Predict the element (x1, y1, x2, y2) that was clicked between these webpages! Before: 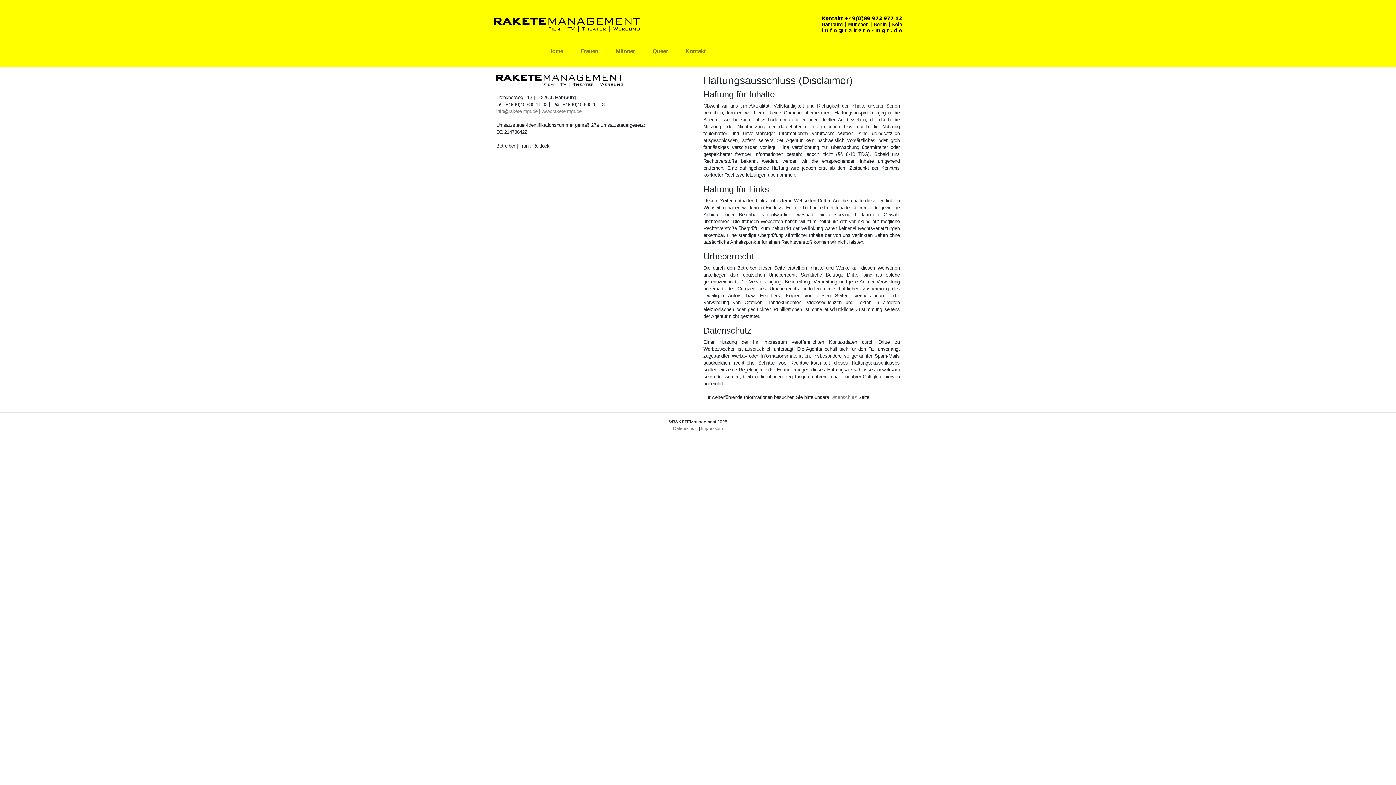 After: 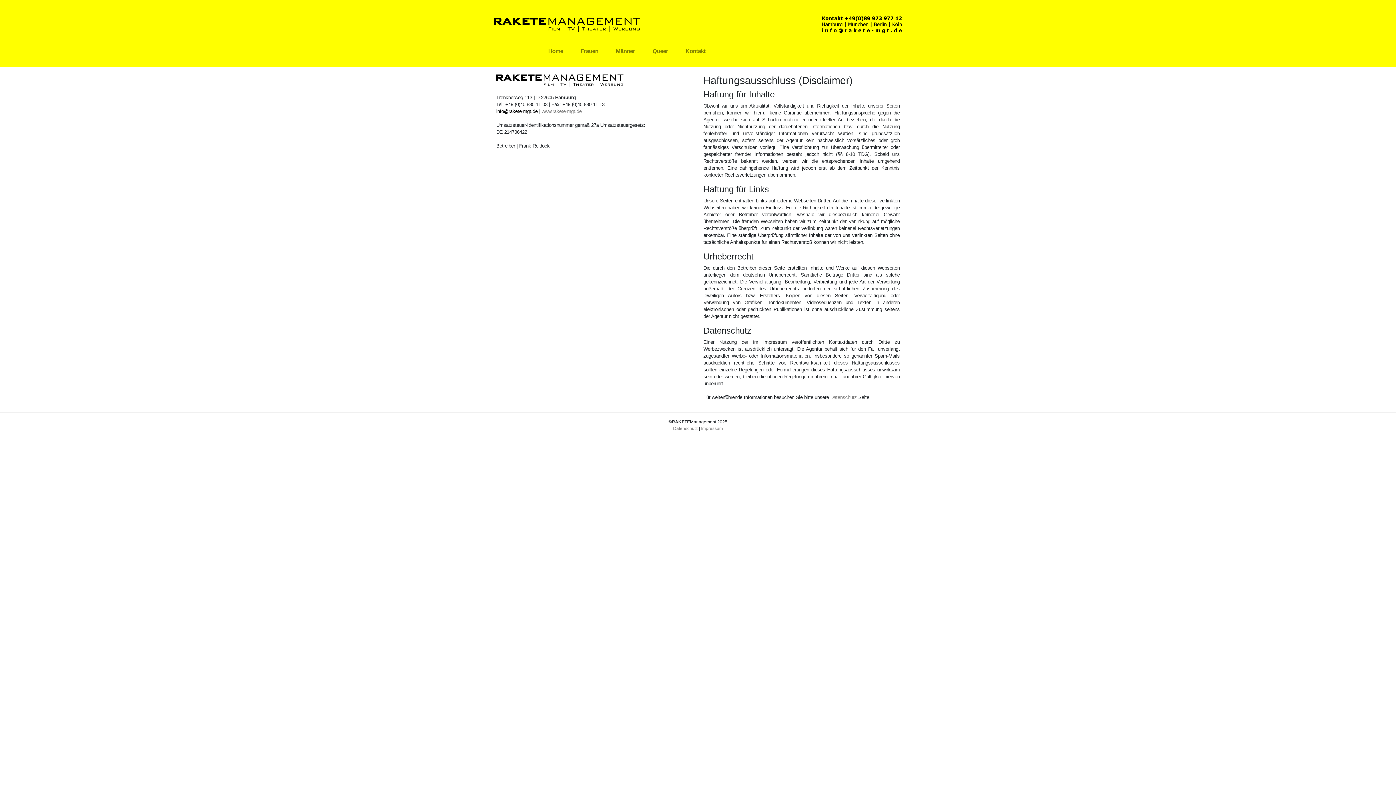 Action: label: info@rakete-mgt.de bbox: (496, 108, 537, 114)